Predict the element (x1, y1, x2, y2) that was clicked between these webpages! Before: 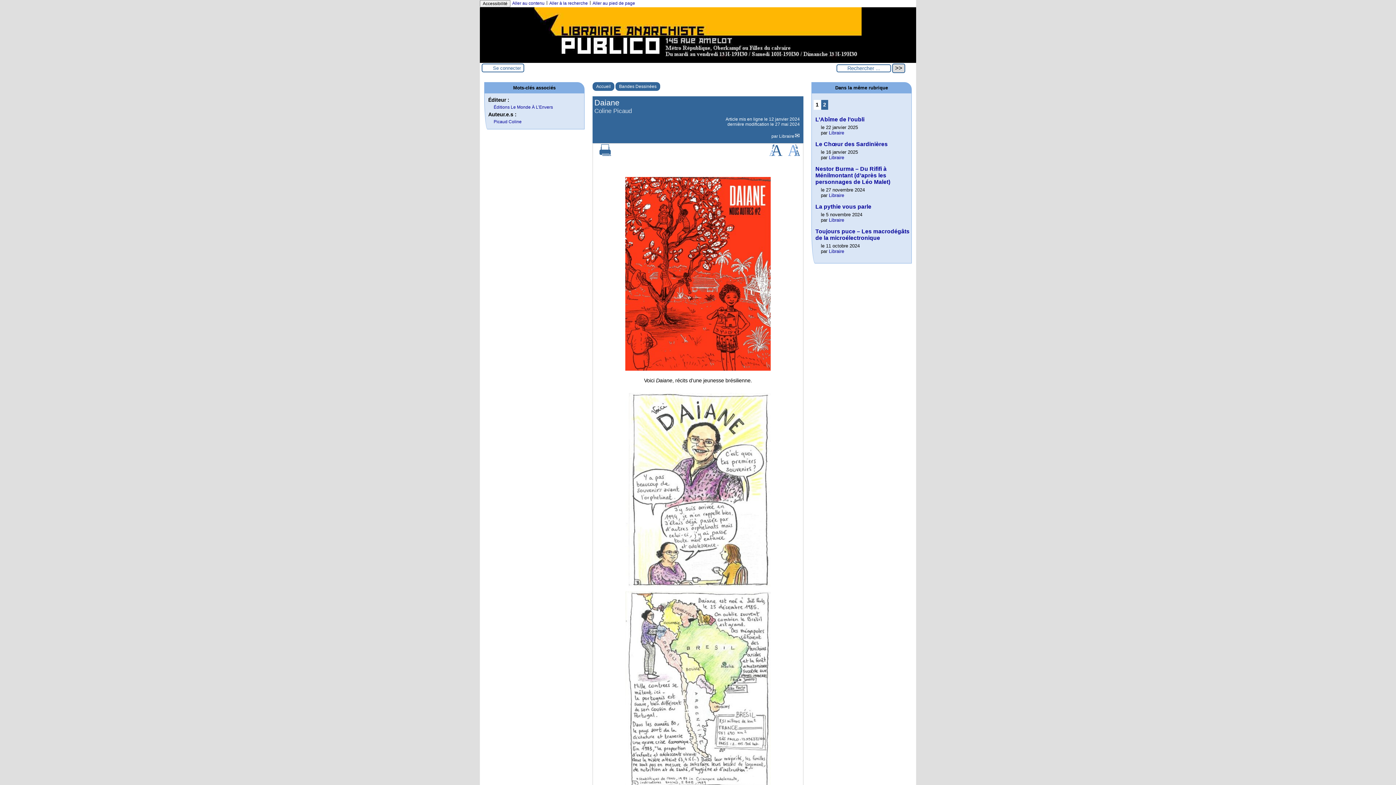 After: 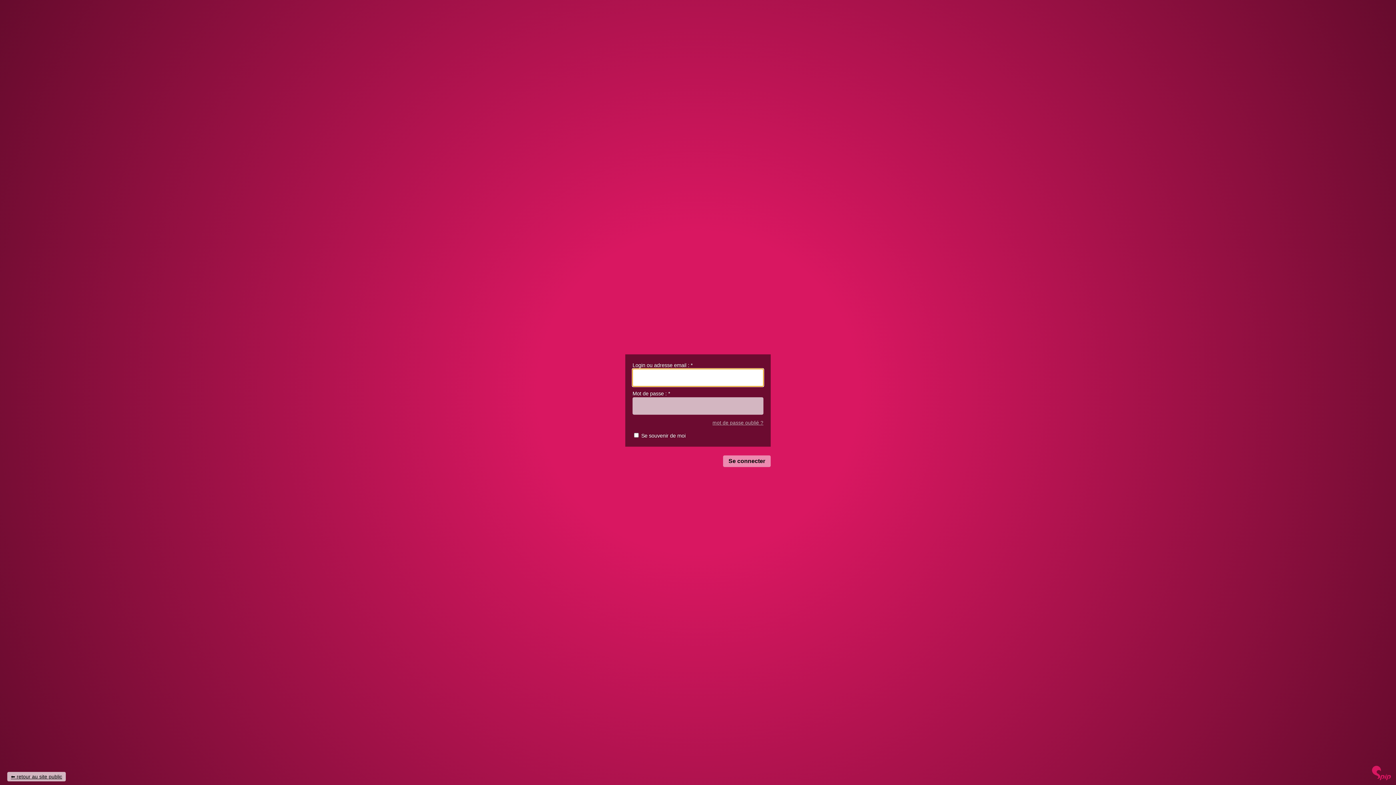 Action: label: Se connecter bbox: (491, 63, 522, 72)